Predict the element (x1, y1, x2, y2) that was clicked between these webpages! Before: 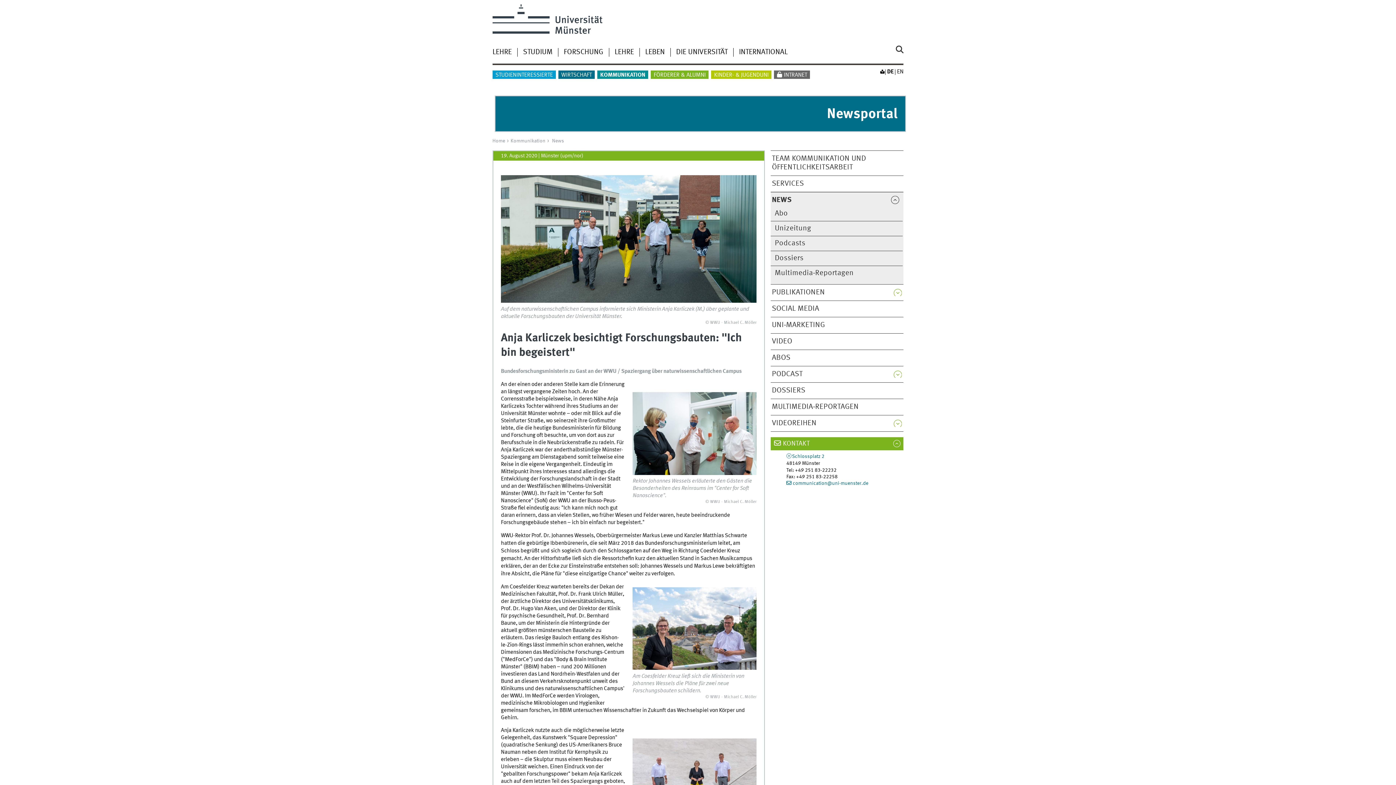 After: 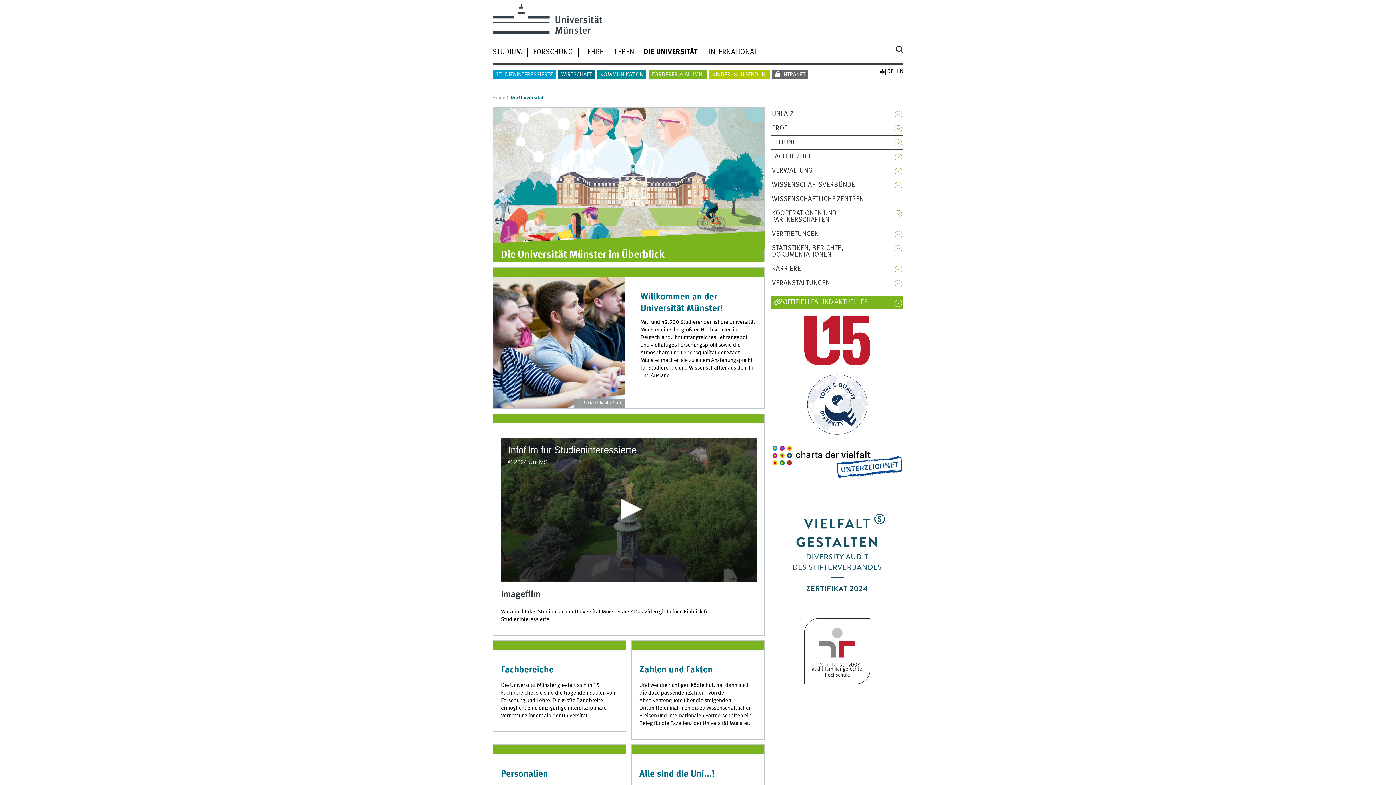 Action: label: DIE UNIVERSITÄT bbox: (676, 48, 727, 55)